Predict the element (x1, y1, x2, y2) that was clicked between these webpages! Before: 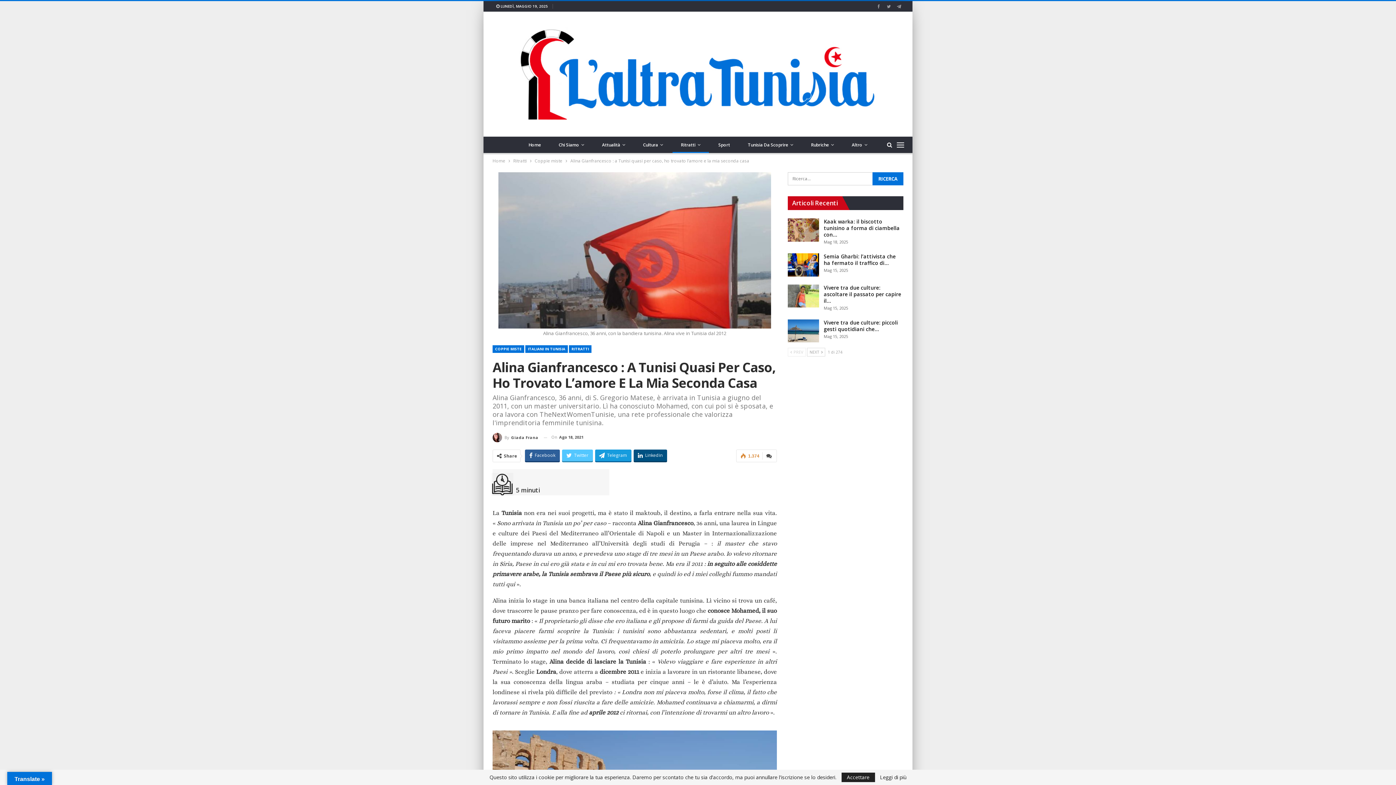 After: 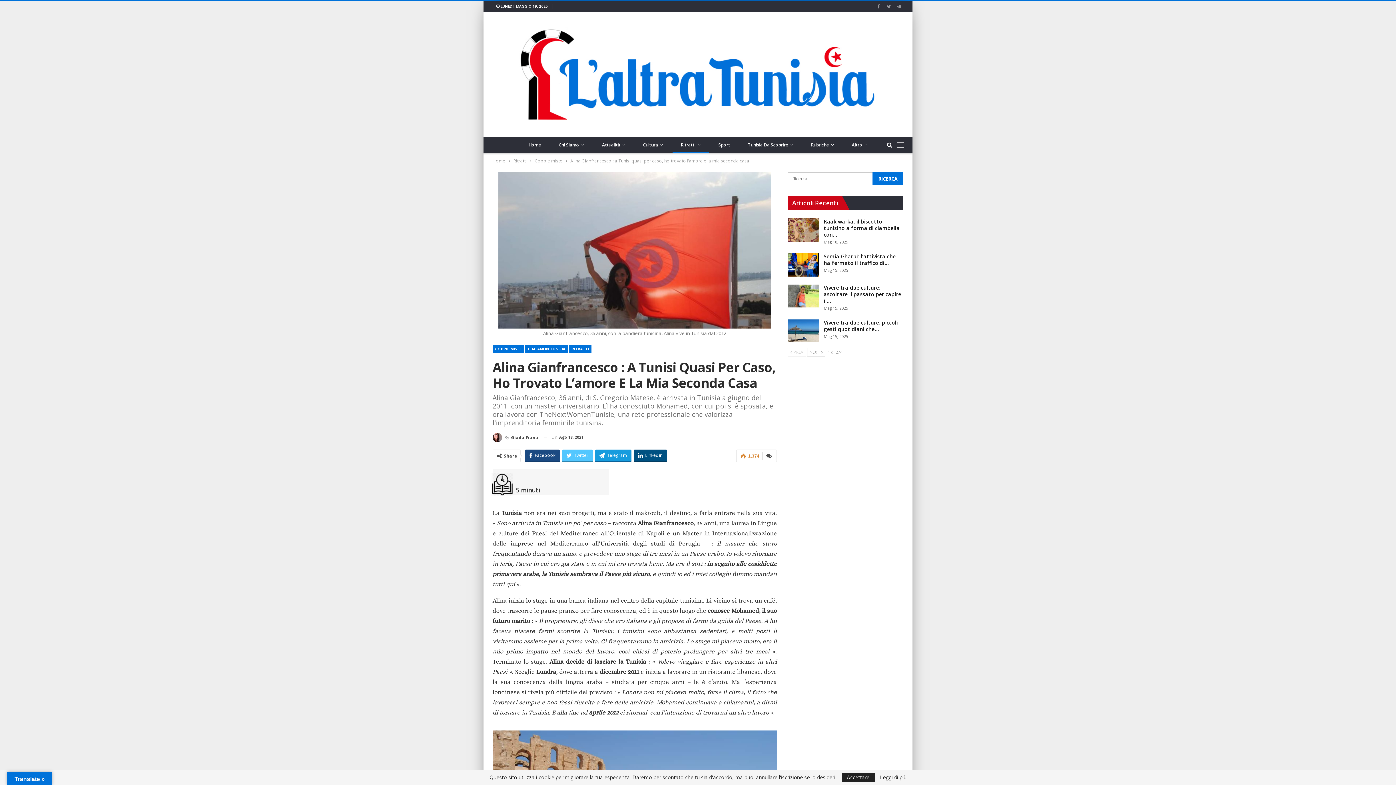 Action: label: Facebook bbox: (525, 449, 559, 461)